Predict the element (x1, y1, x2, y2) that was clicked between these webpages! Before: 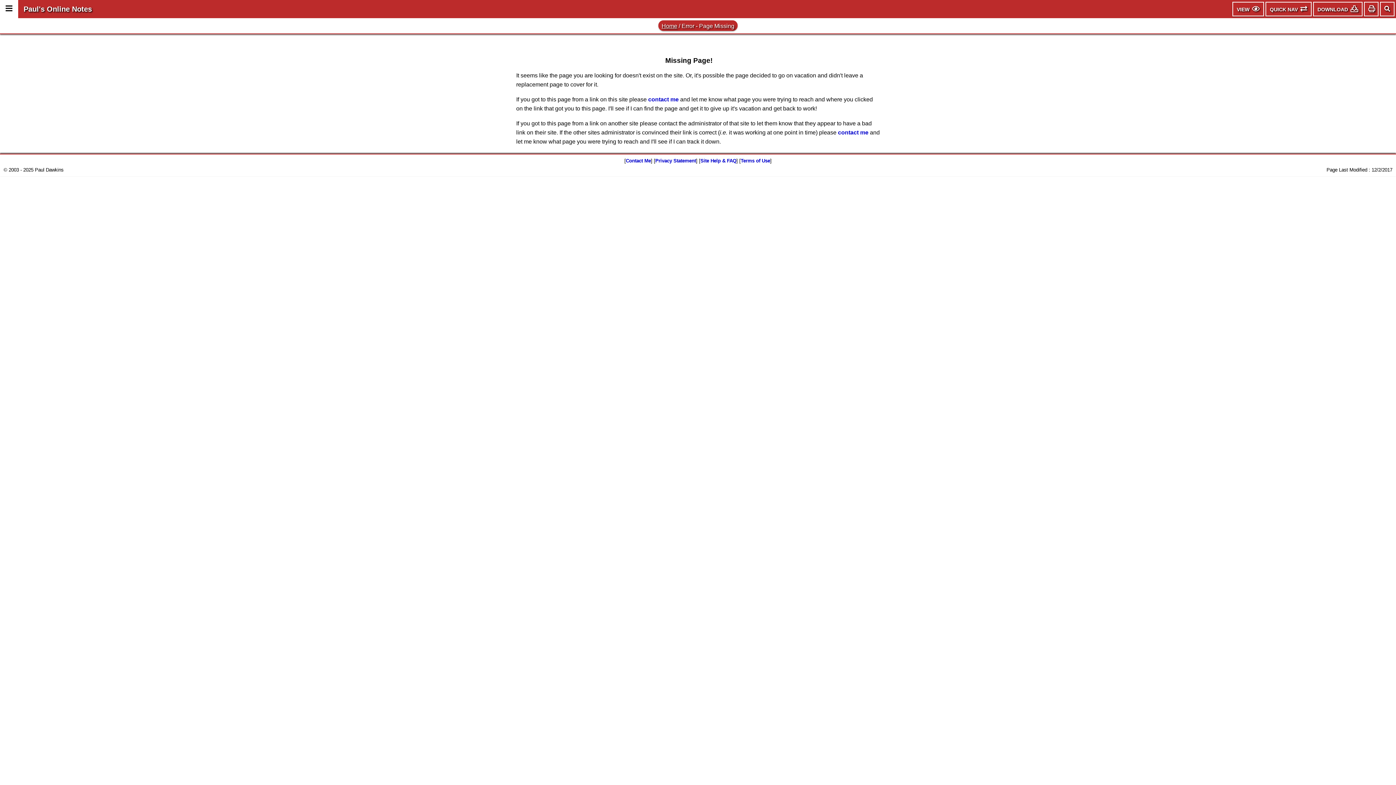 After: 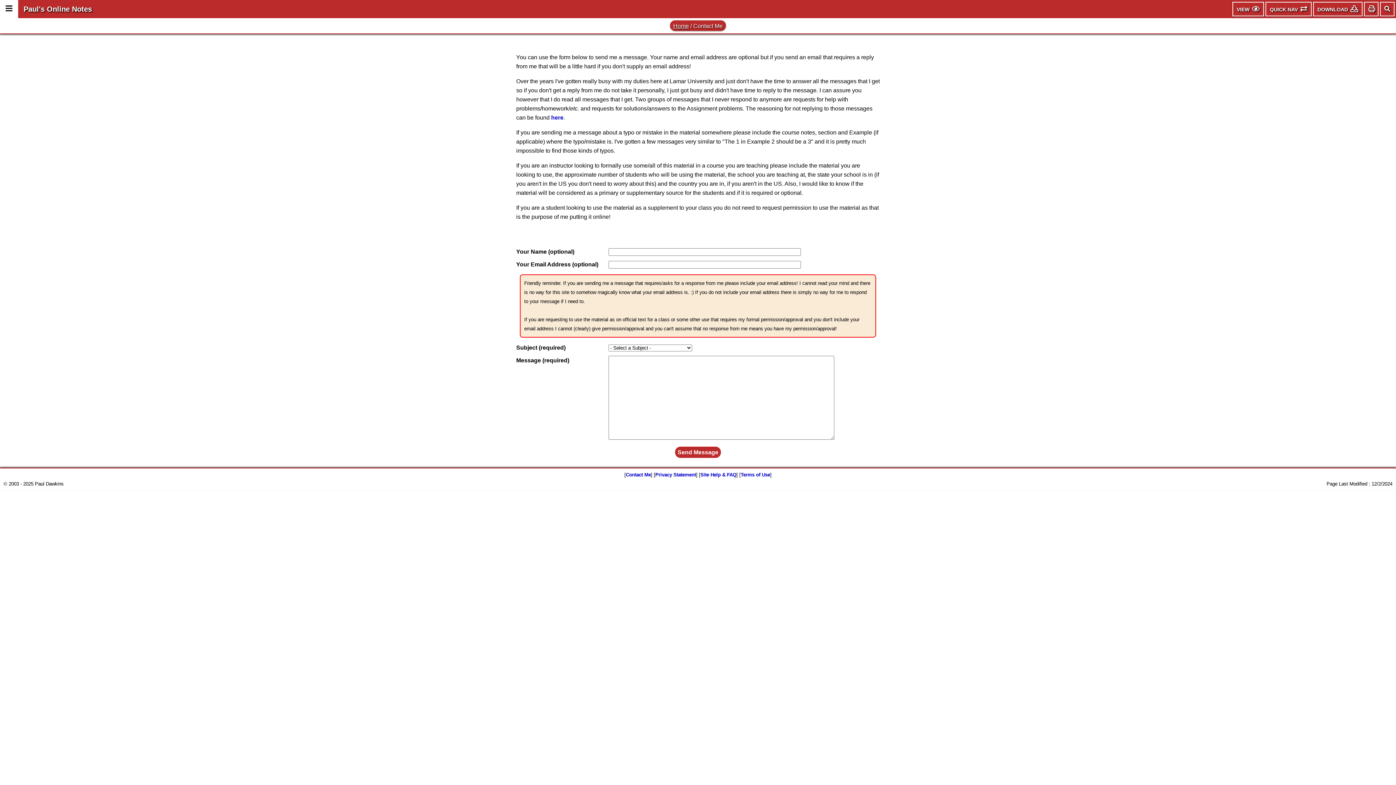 Action: bbox: (838, 129, 868, 135) label: contact me